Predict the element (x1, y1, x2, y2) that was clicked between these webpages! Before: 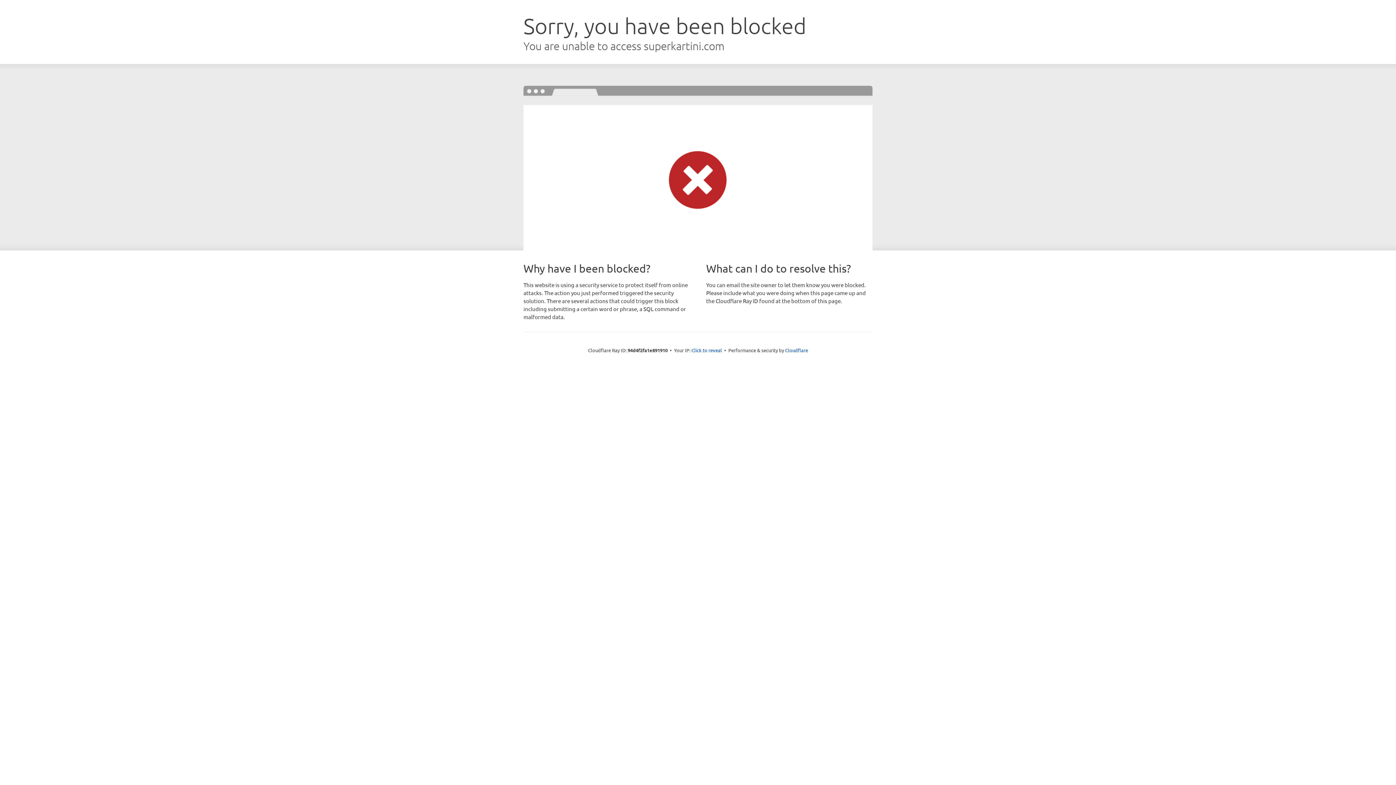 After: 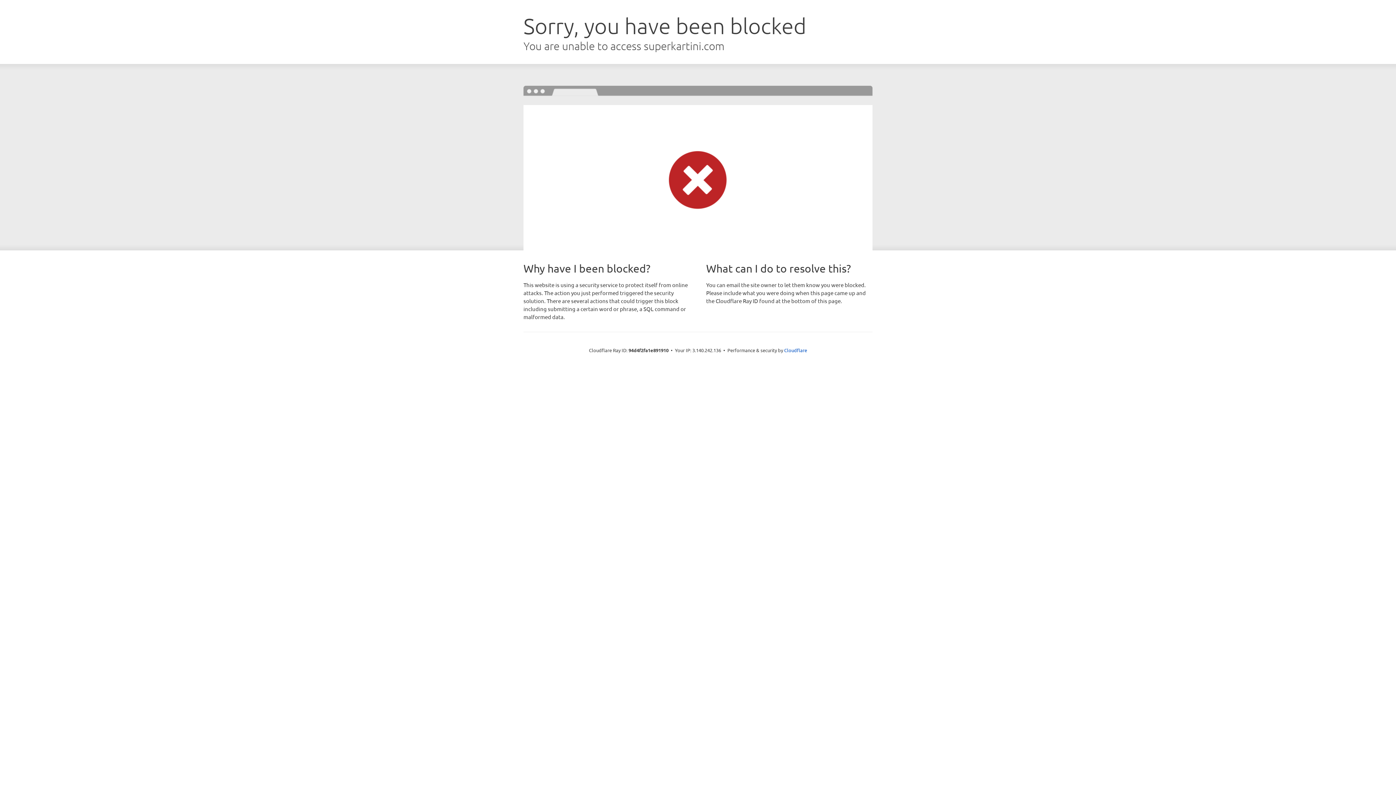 Action: bbox: (691, 346, 722, 353) label: Click to reveal